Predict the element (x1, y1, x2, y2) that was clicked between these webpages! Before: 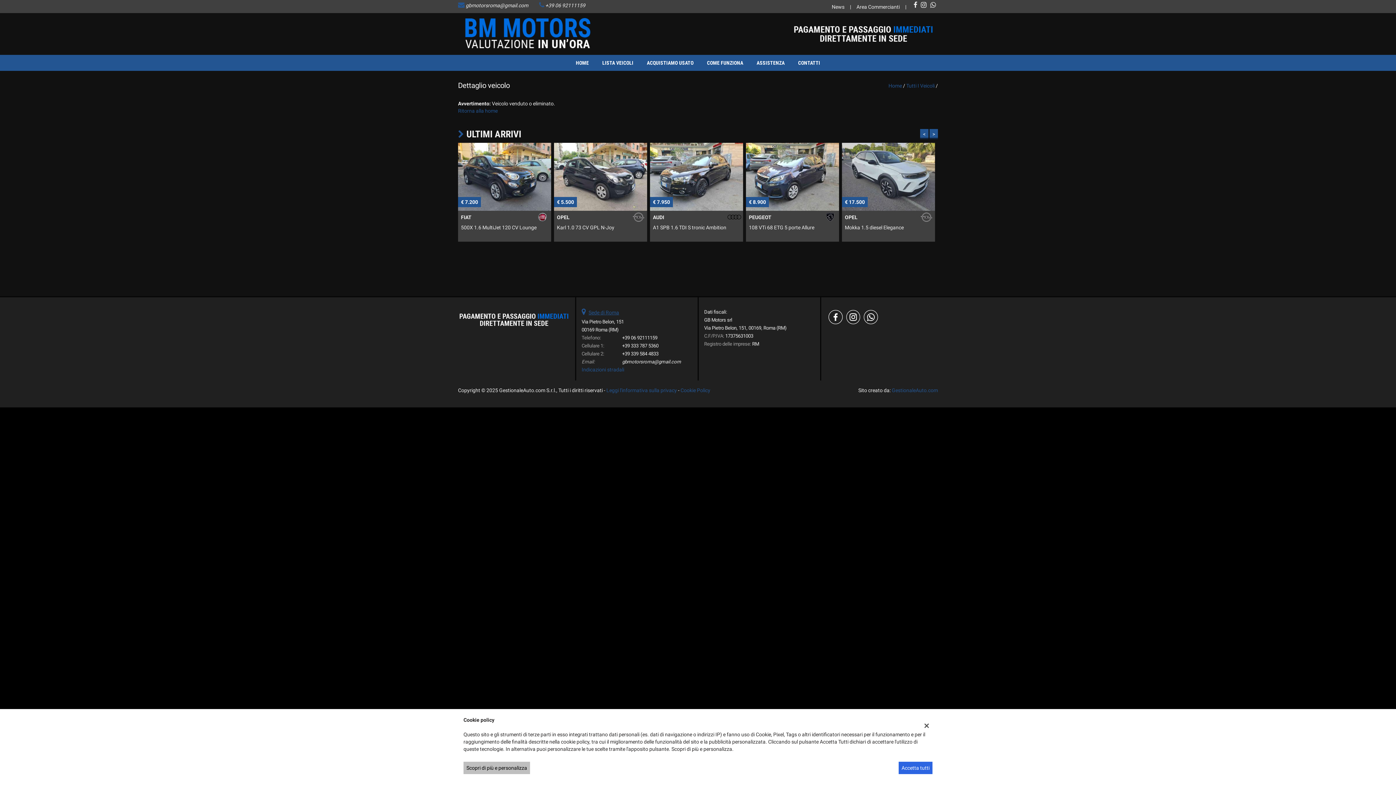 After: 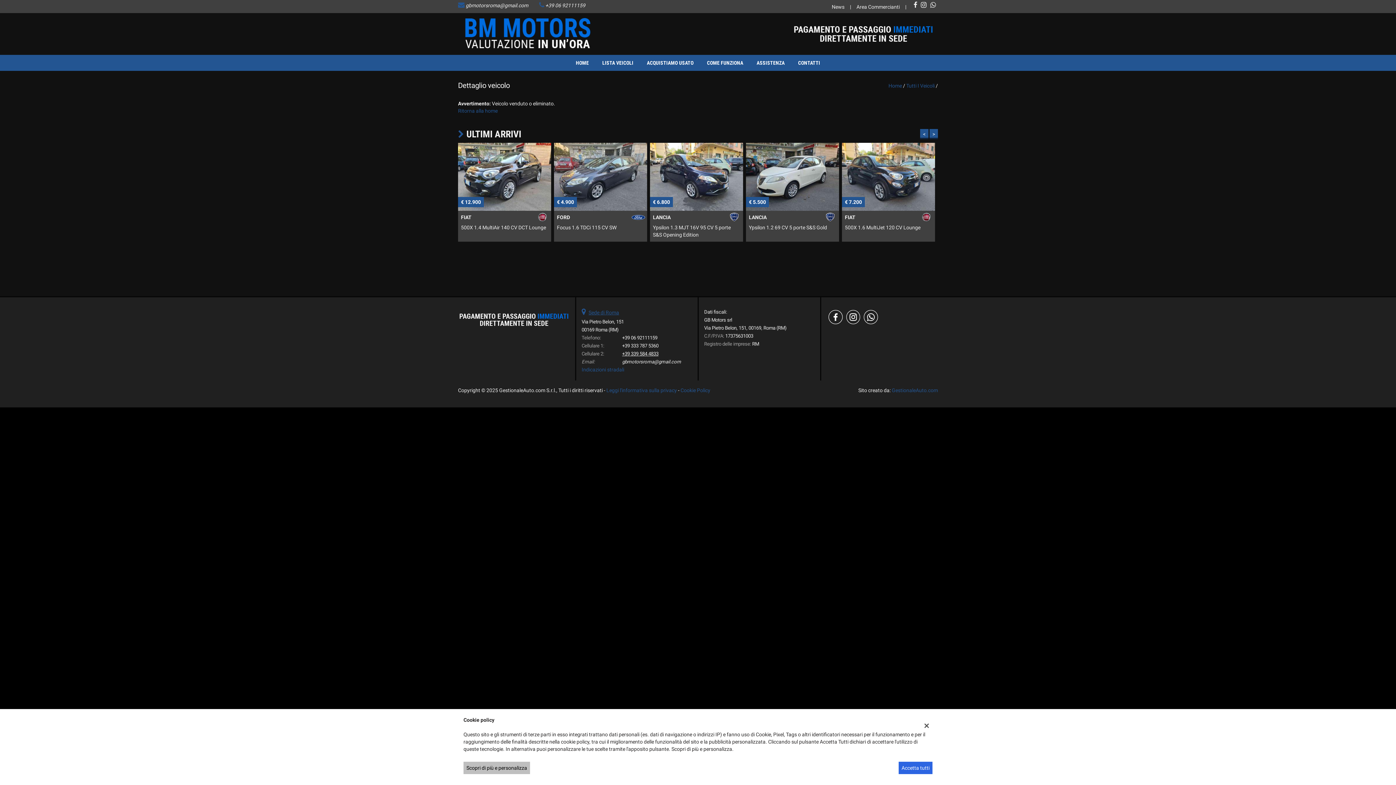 Action: label: +39 339 584 4833 bbox: (622, 351, 658, 356)